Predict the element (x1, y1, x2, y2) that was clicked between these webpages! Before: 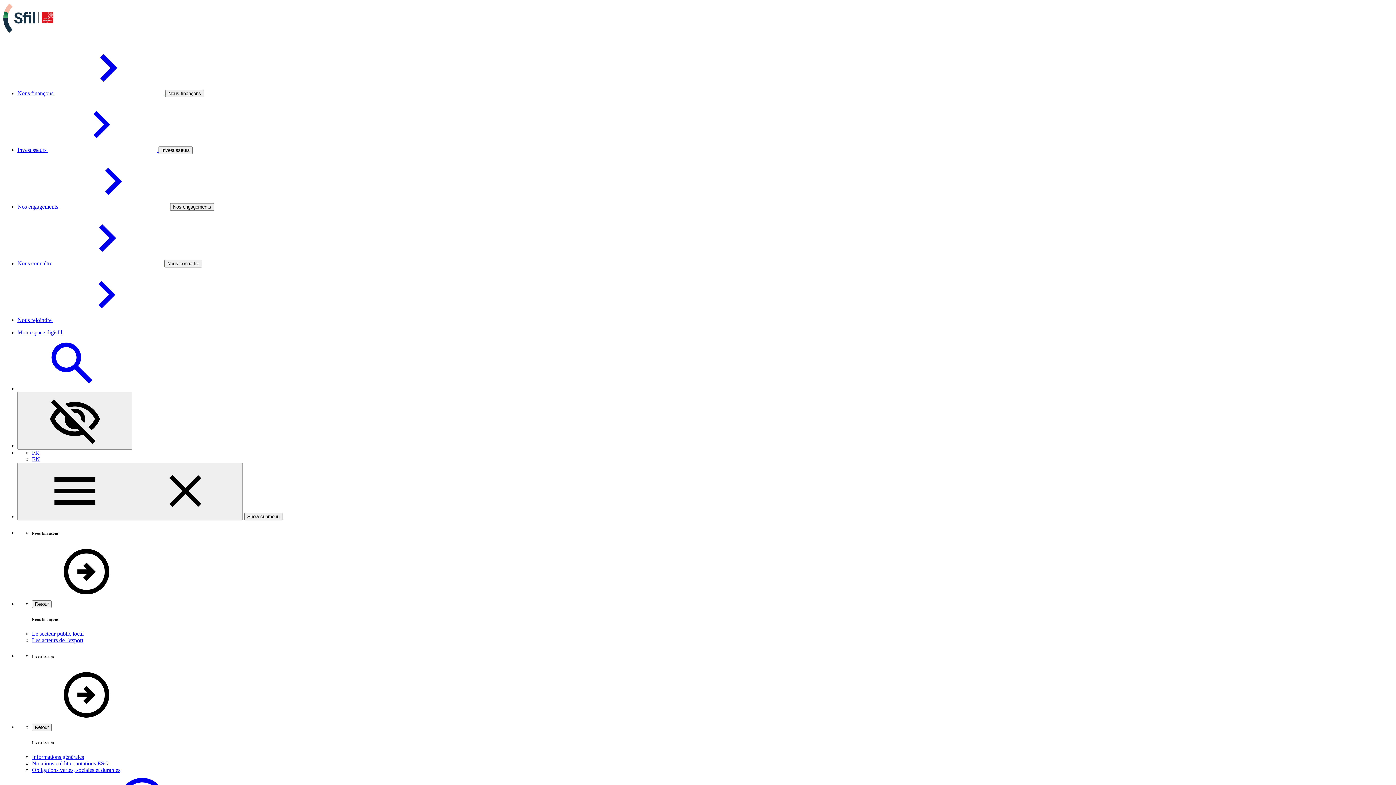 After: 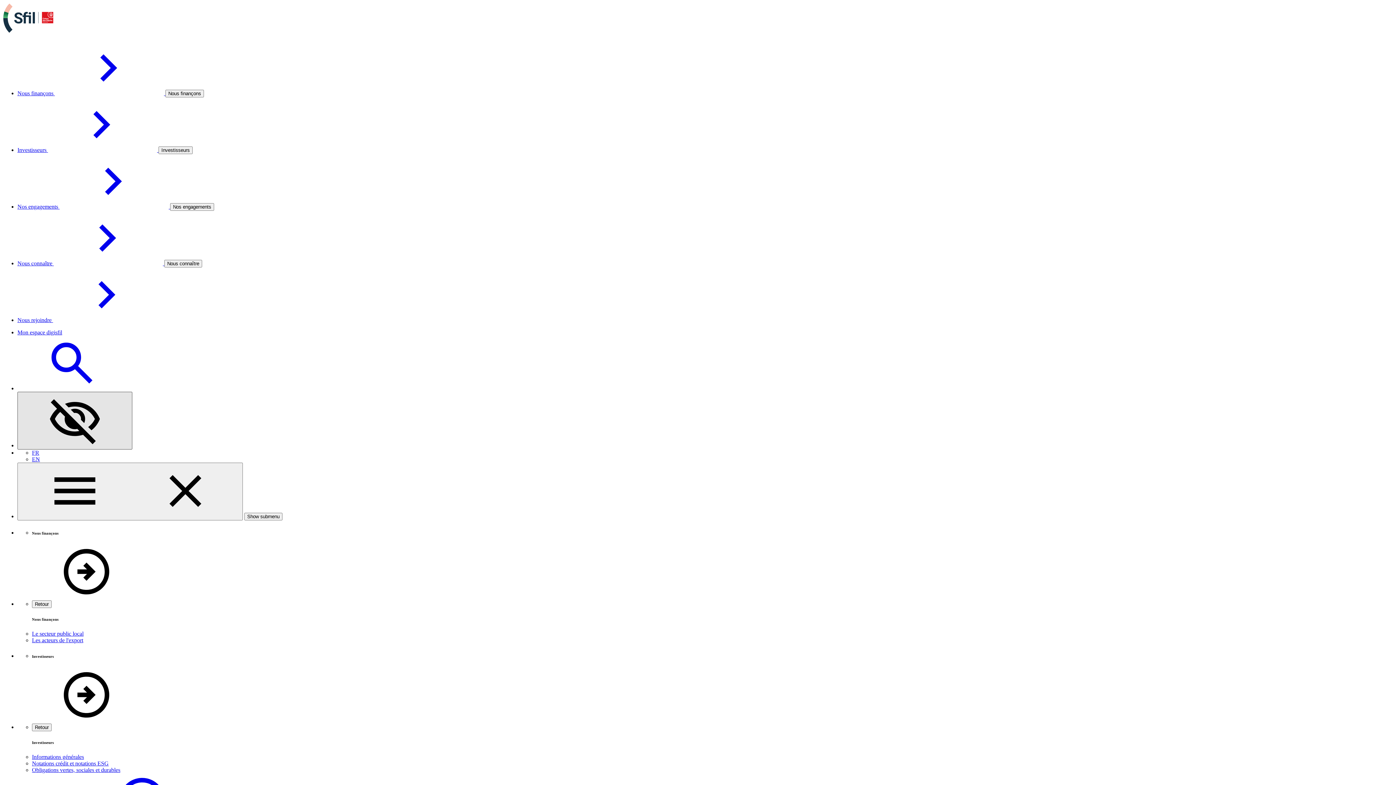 Action: bbox: (17, 392, 132, 449) label: Configuration accessibilité